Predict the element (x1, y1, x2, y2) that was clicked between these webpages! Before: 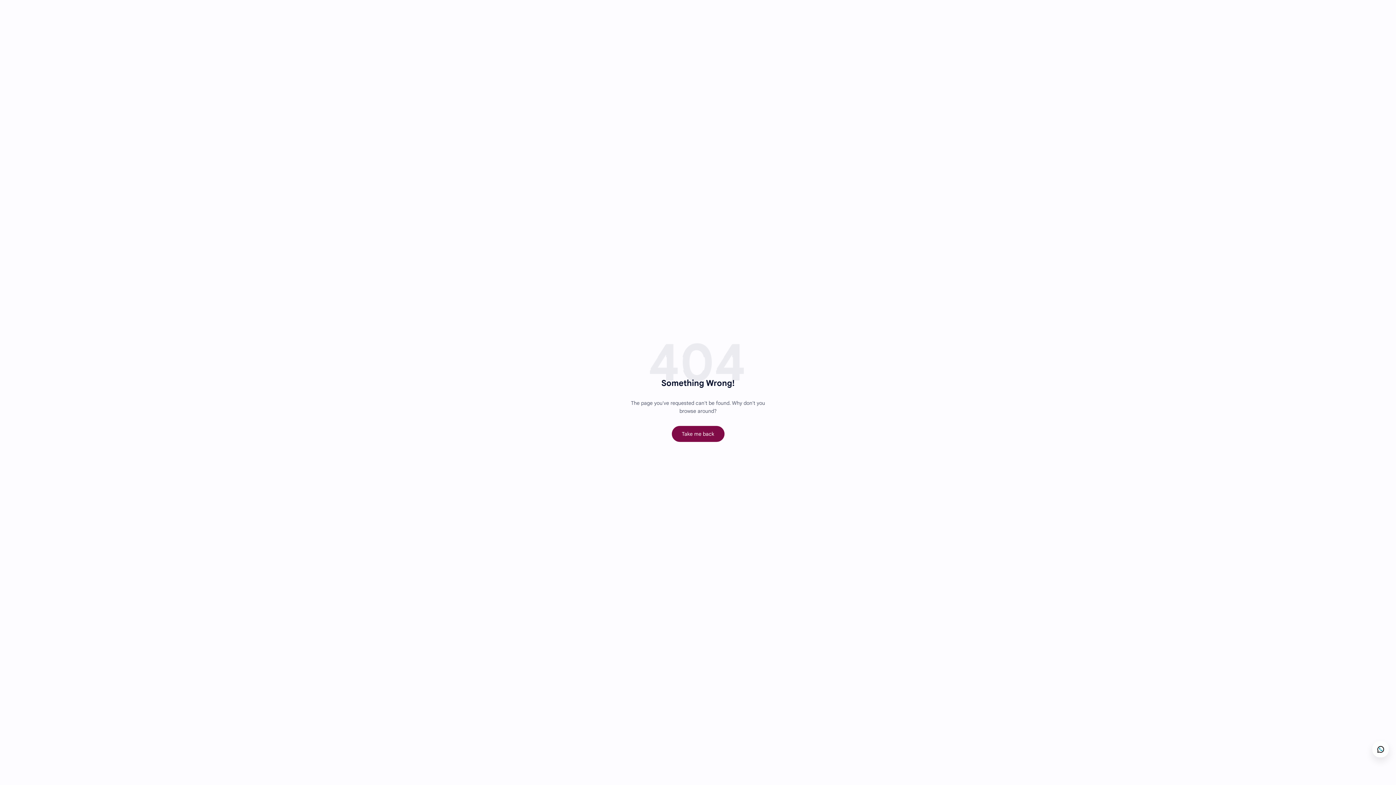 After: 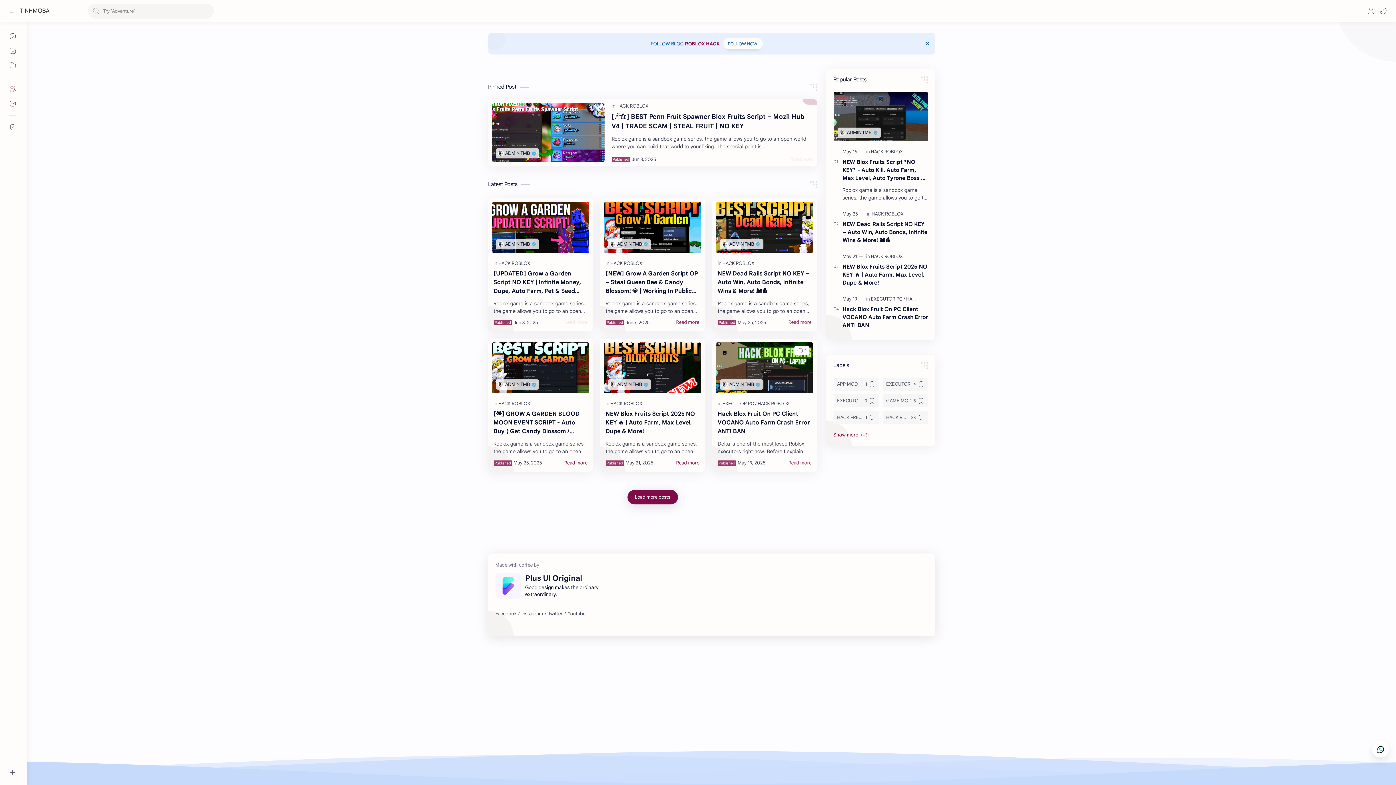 Action: label: Take me back bbox: (671, 426, 724, 442)